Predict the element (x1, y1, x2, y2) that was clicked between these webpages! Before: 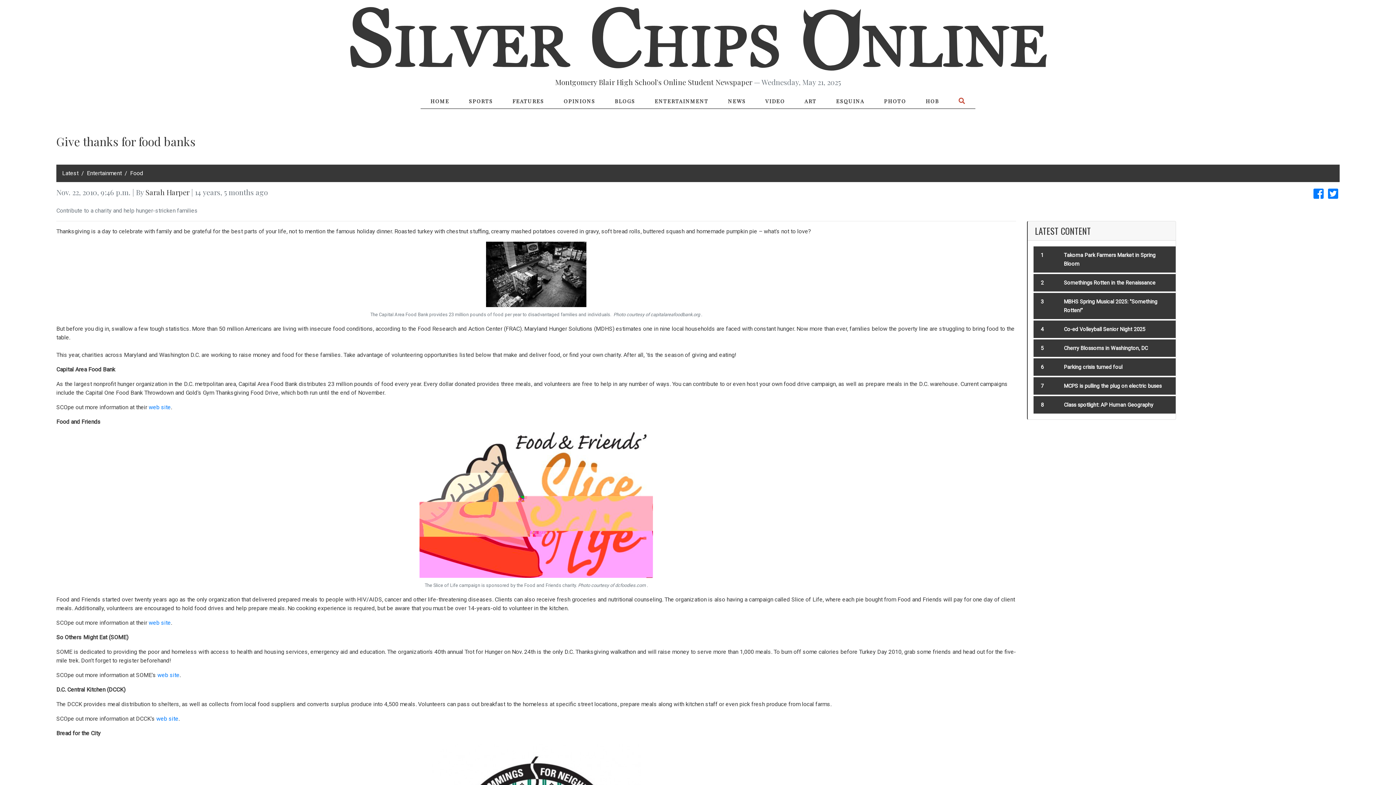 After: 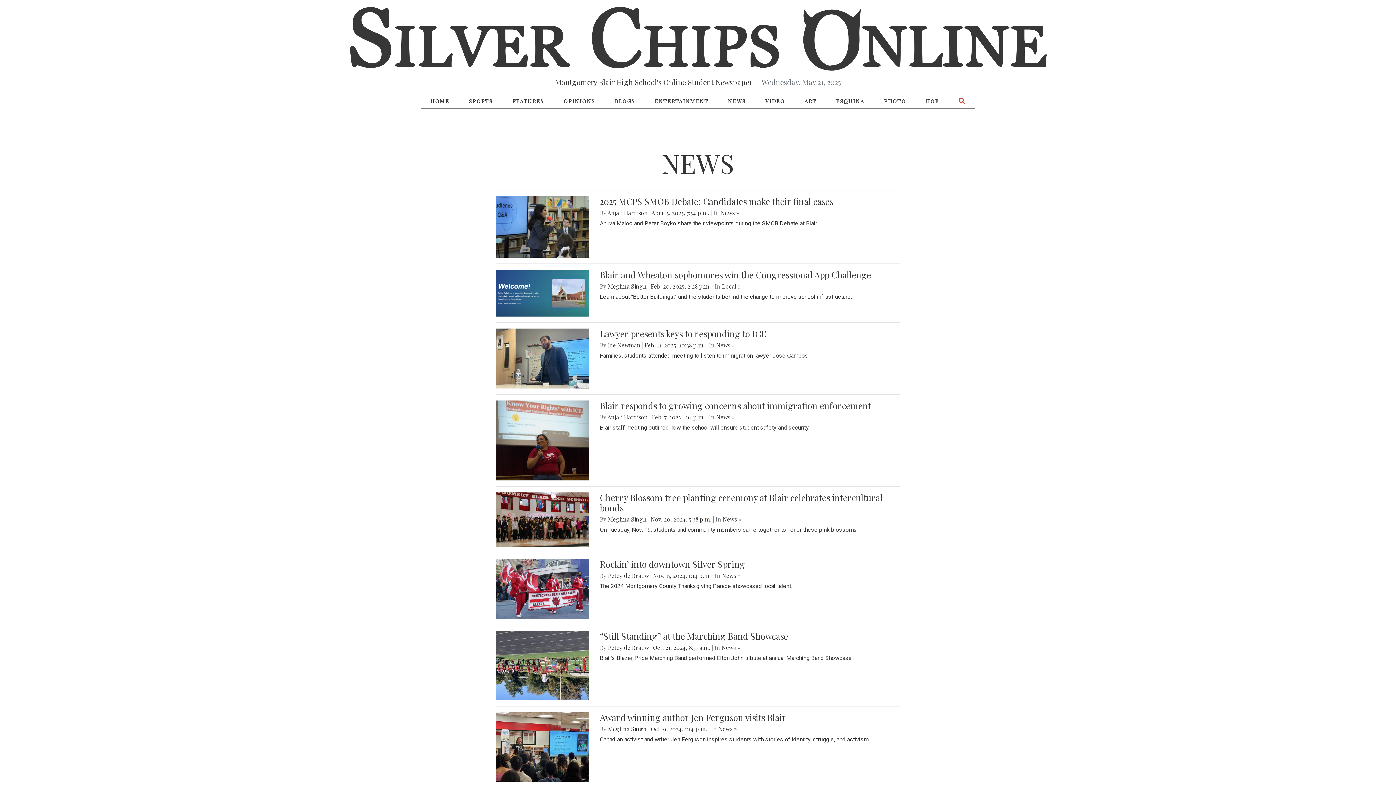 Action: bbox: (718, 93, 755, 109) label: NEWS